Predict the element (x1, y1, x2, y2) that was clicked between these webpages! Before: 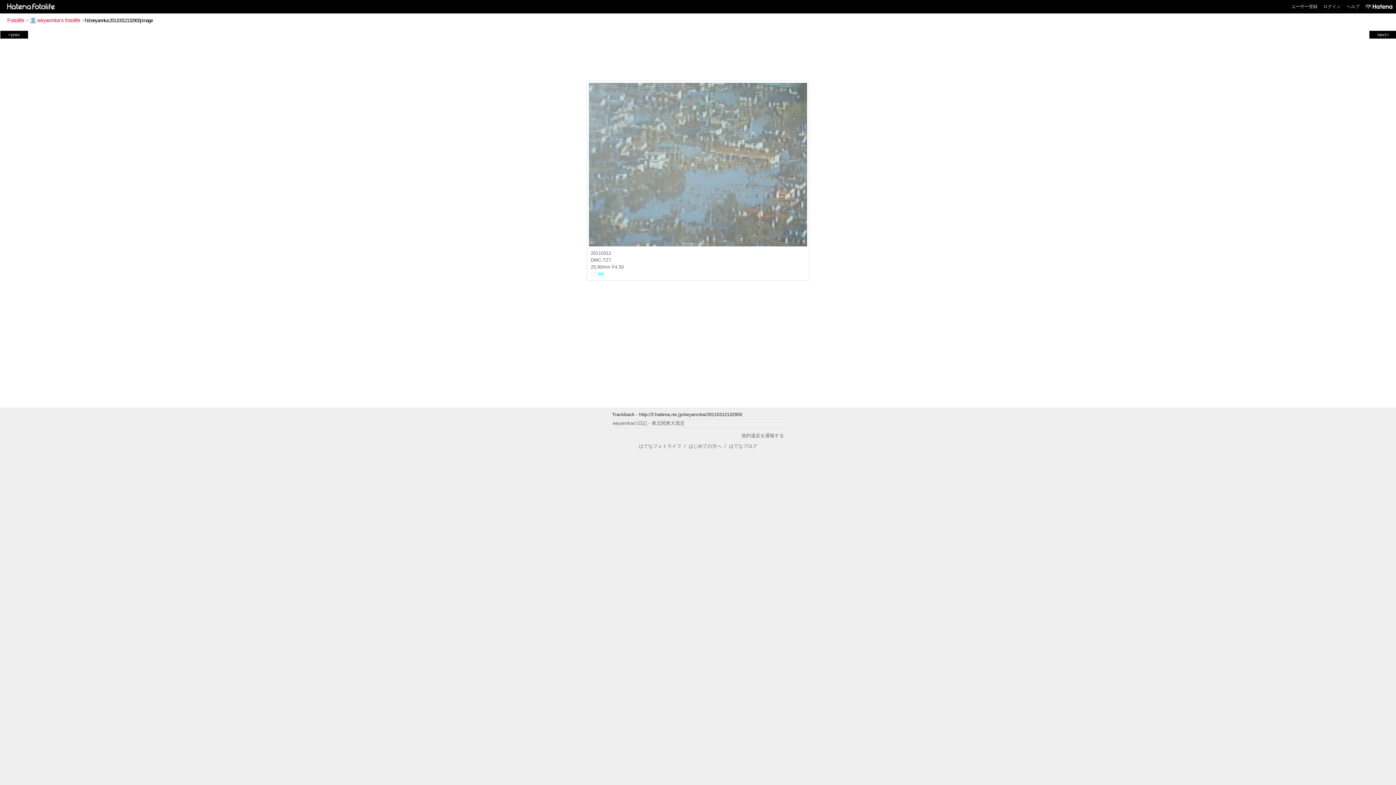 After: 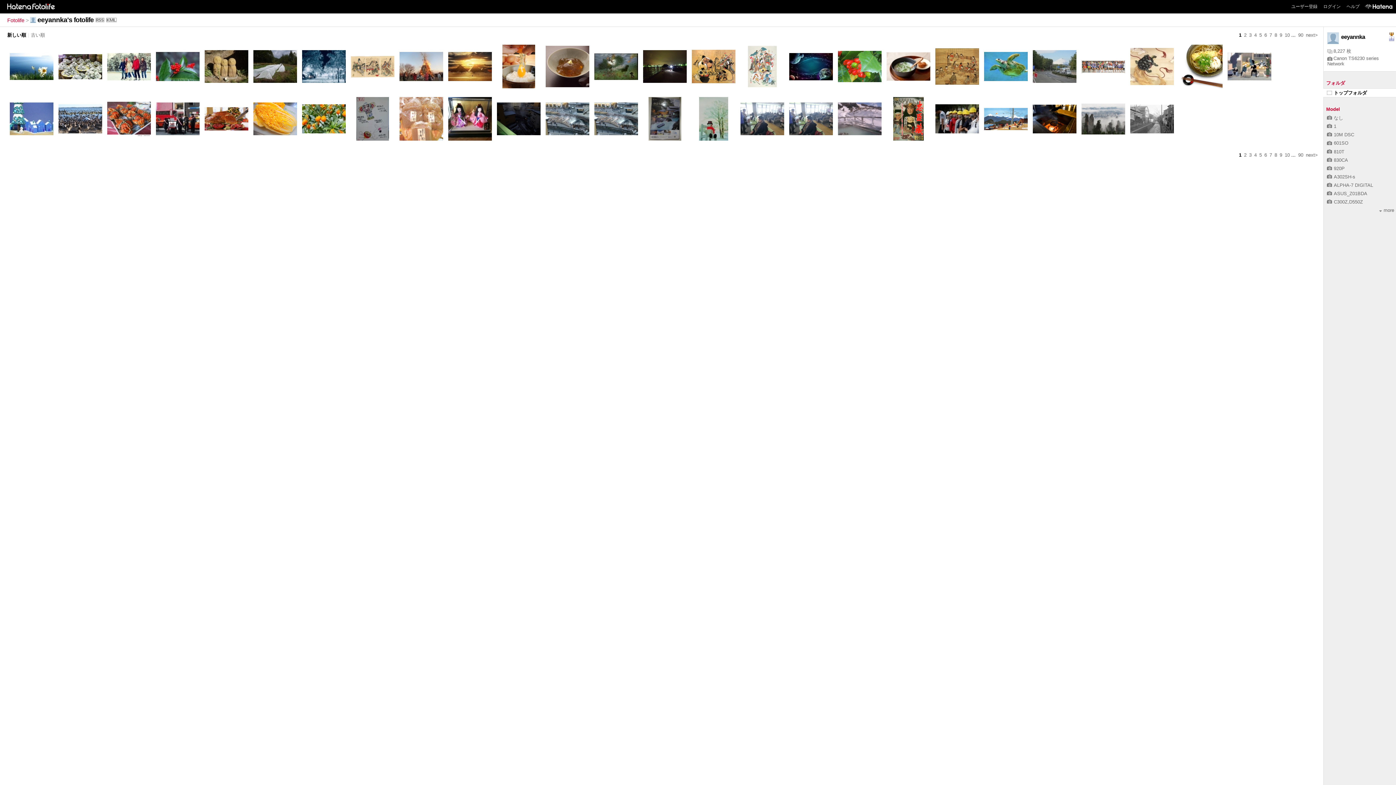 Action: label: eeyannka's fotolife bbox: (30, 17, 80, 23)